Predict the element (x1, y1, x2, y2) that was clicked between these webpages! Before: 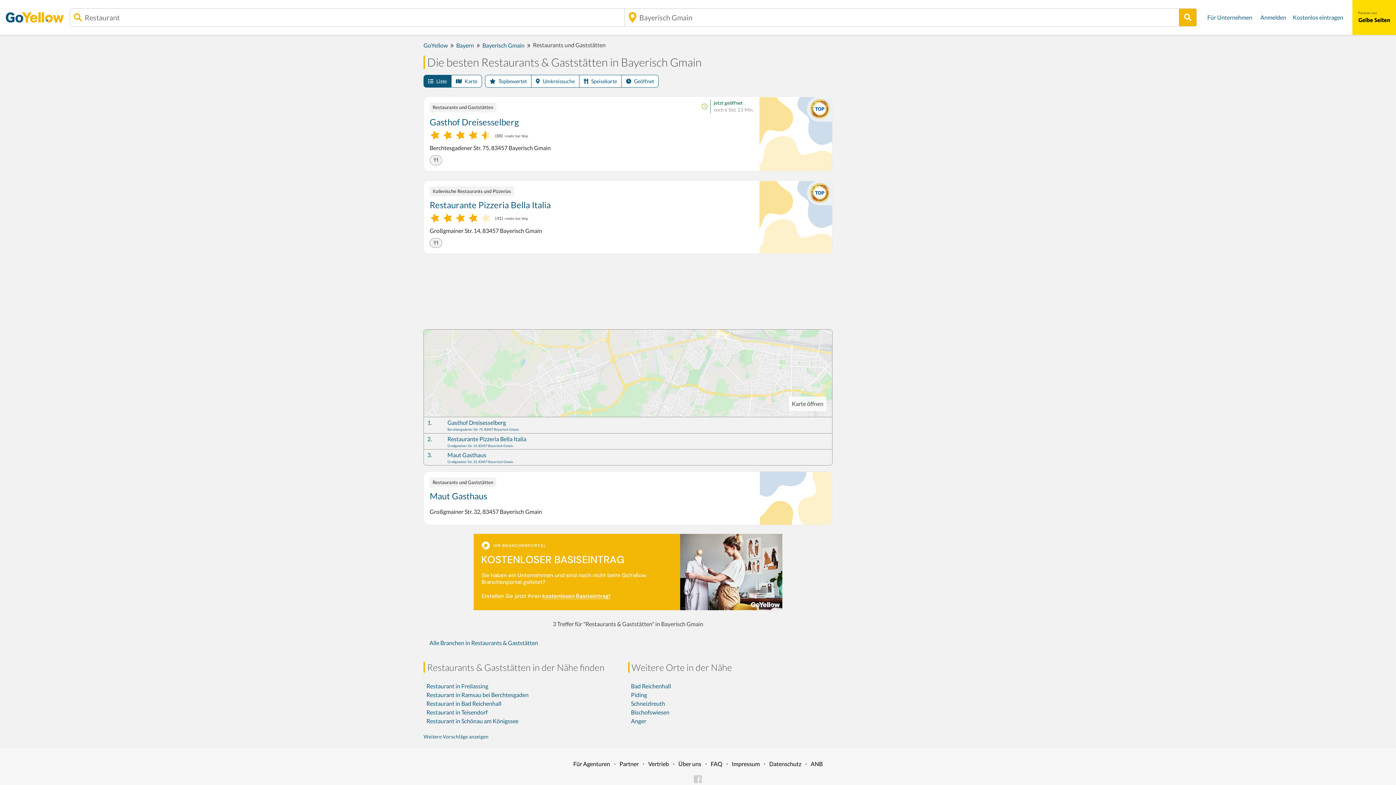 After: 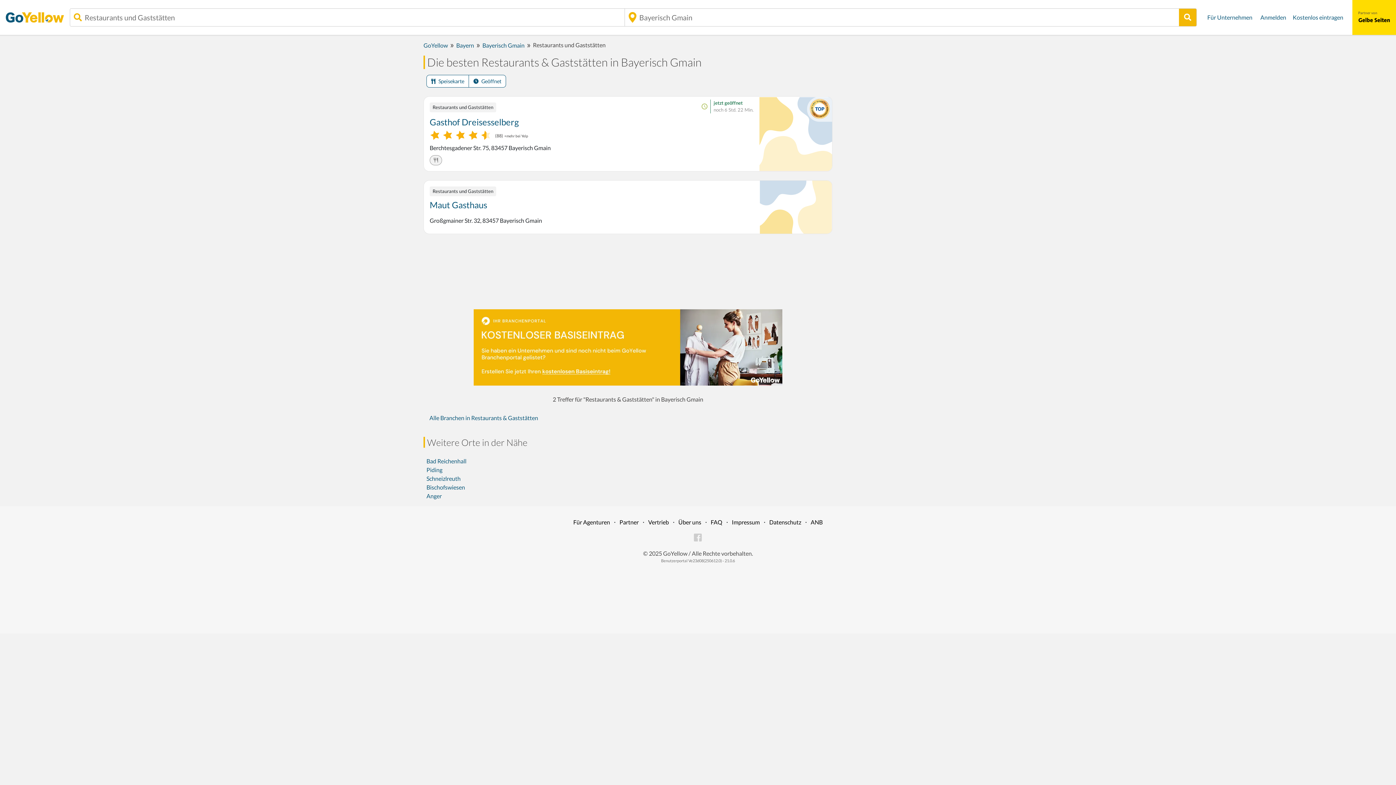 Action: bbox: (533, 41, 605, 48) label: Restaurants und Gaststätten